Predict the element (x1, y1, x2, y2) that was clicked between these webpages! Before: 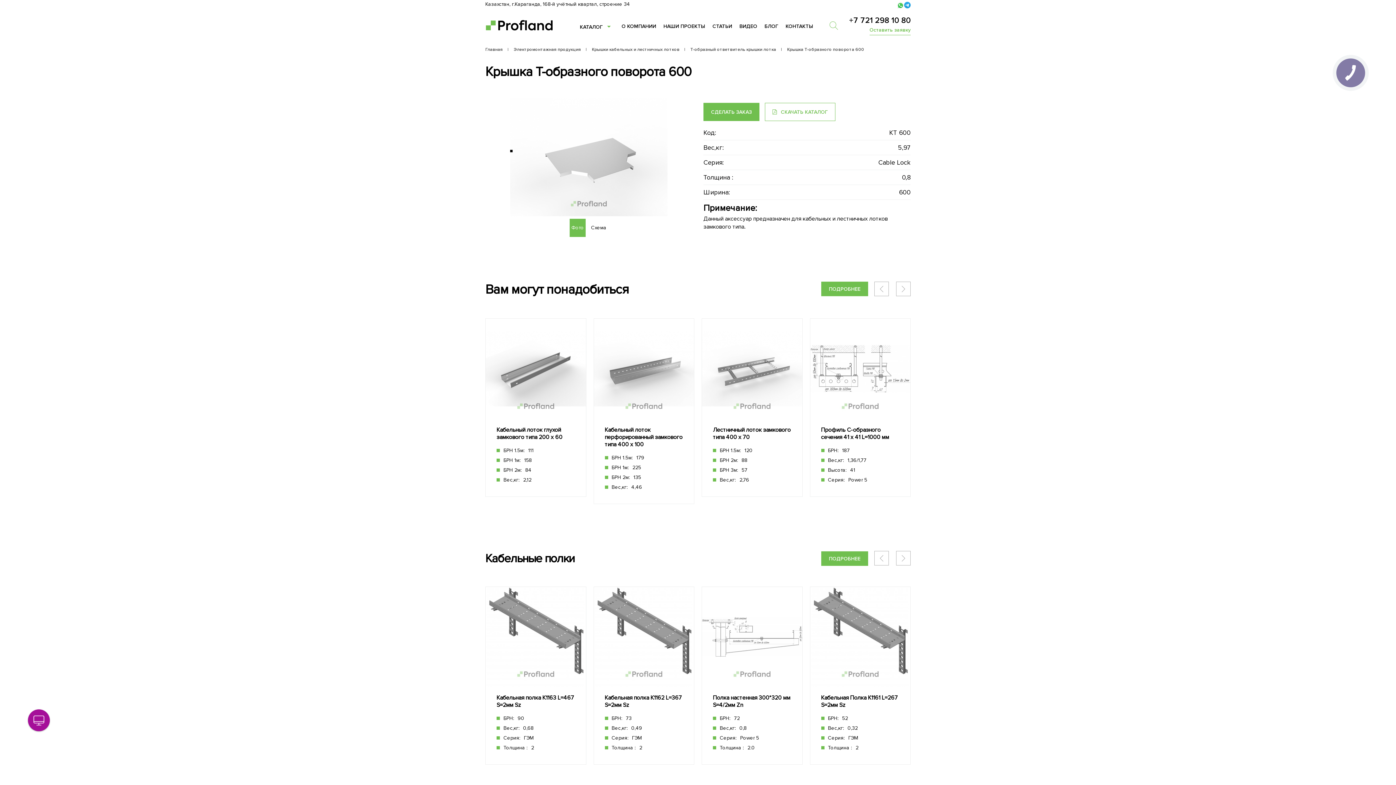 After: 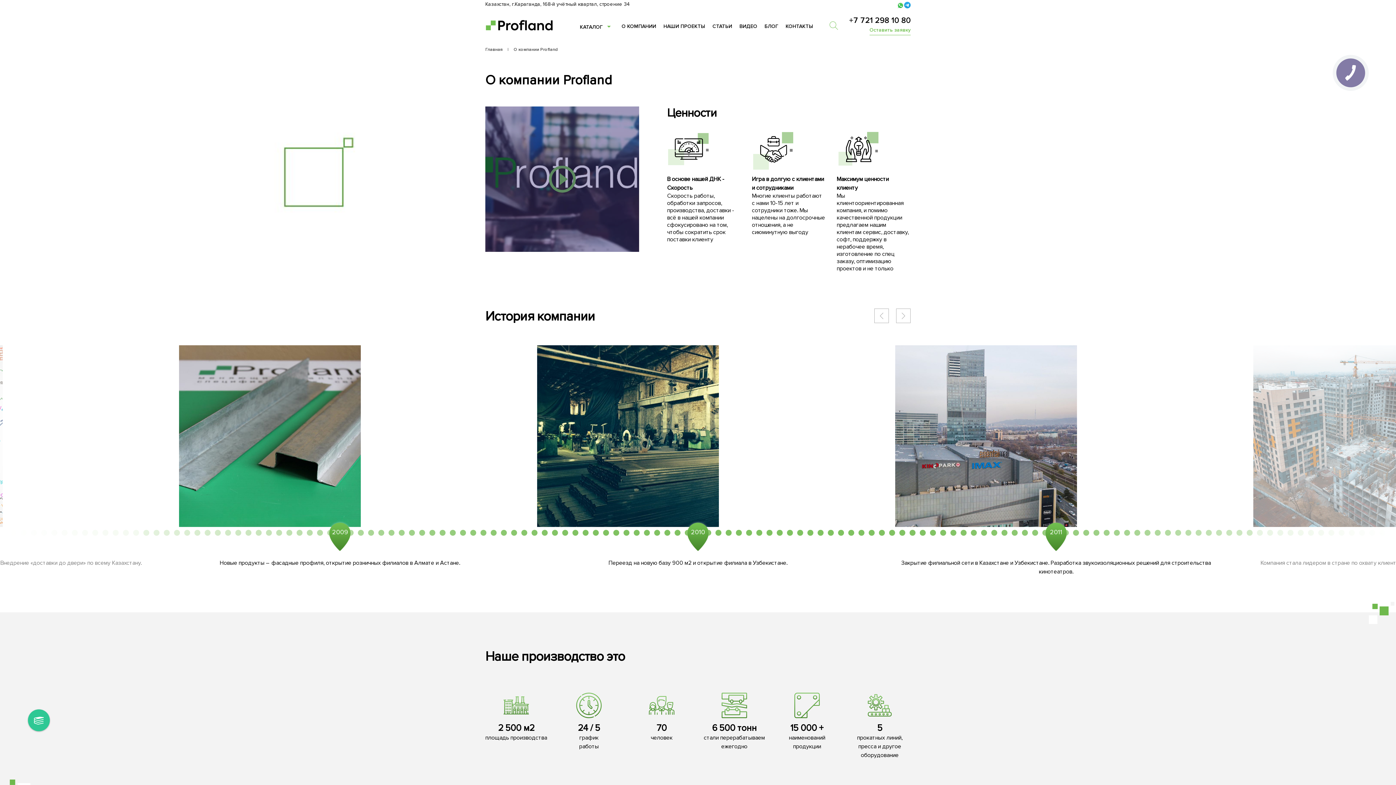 Action: bbox: (621, 23, 656, 29) label: О КОМПАНИИ